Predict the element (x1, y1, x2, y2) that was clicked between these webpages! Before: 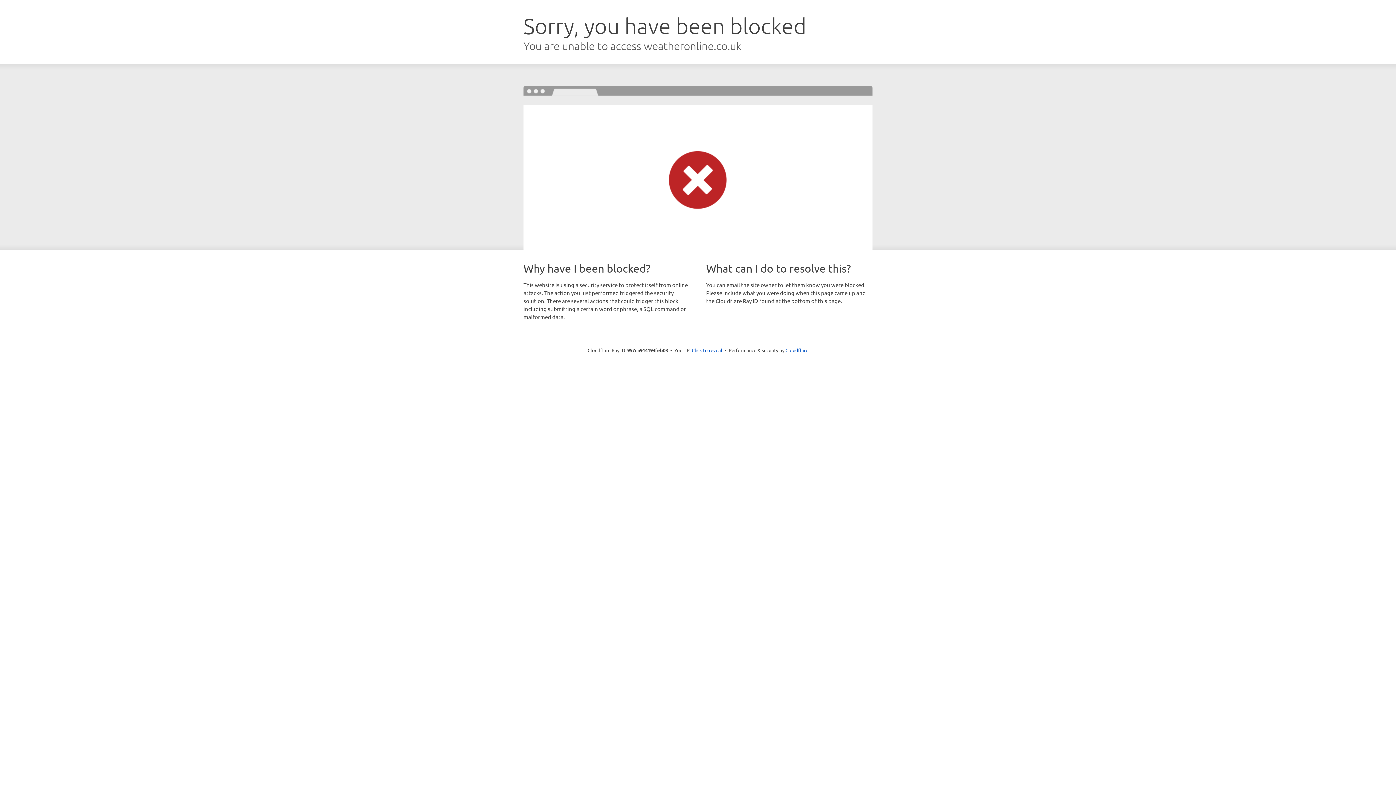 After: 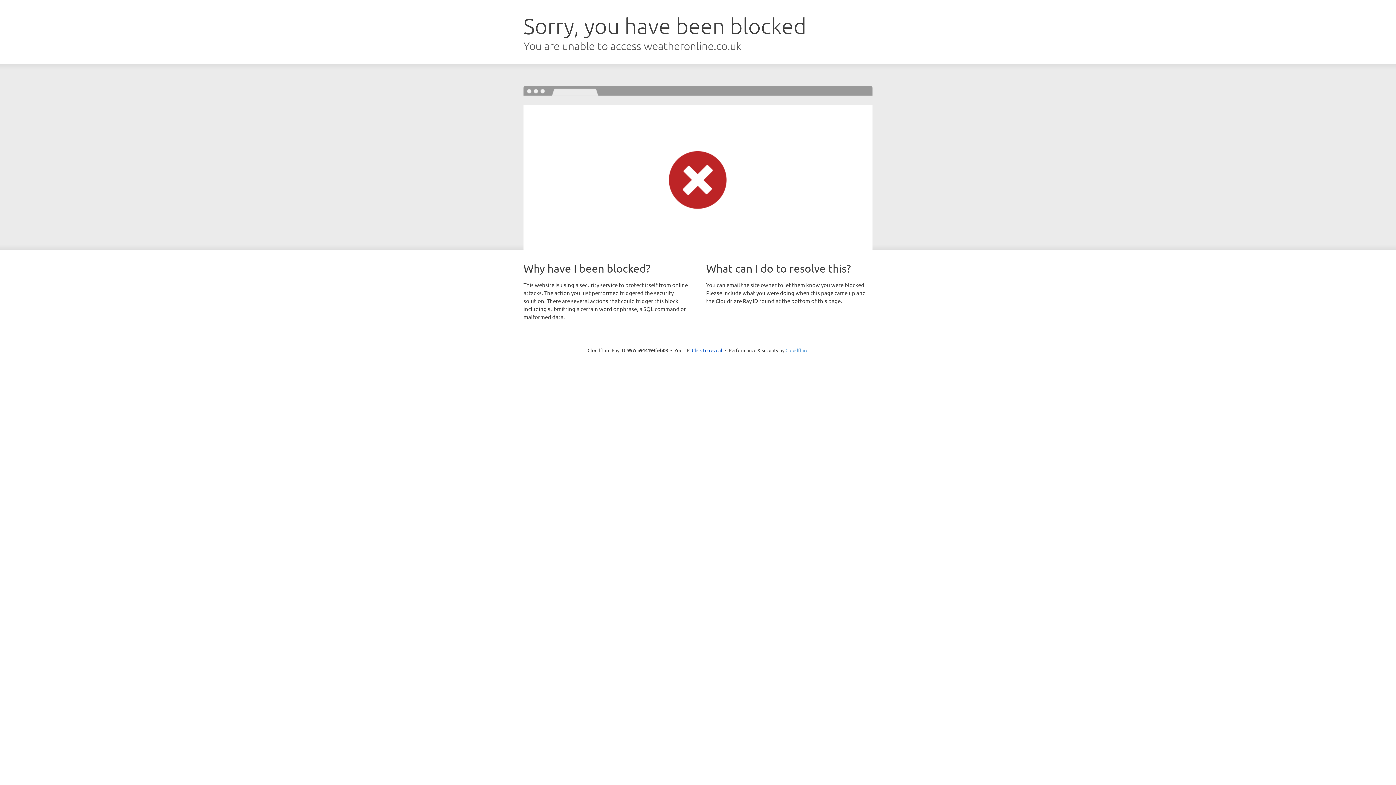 Action: bbox: (785, 347, 808, 353) label: Cloudflare